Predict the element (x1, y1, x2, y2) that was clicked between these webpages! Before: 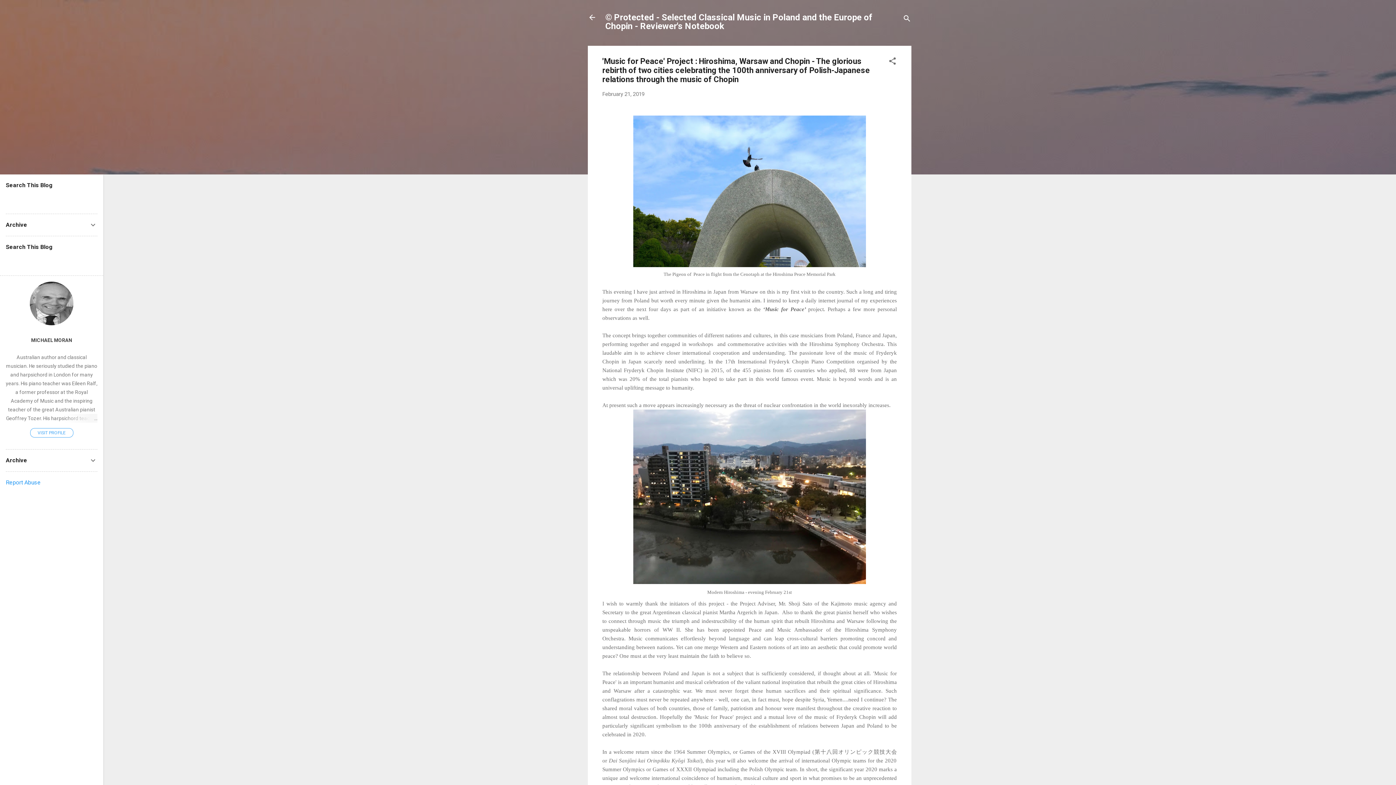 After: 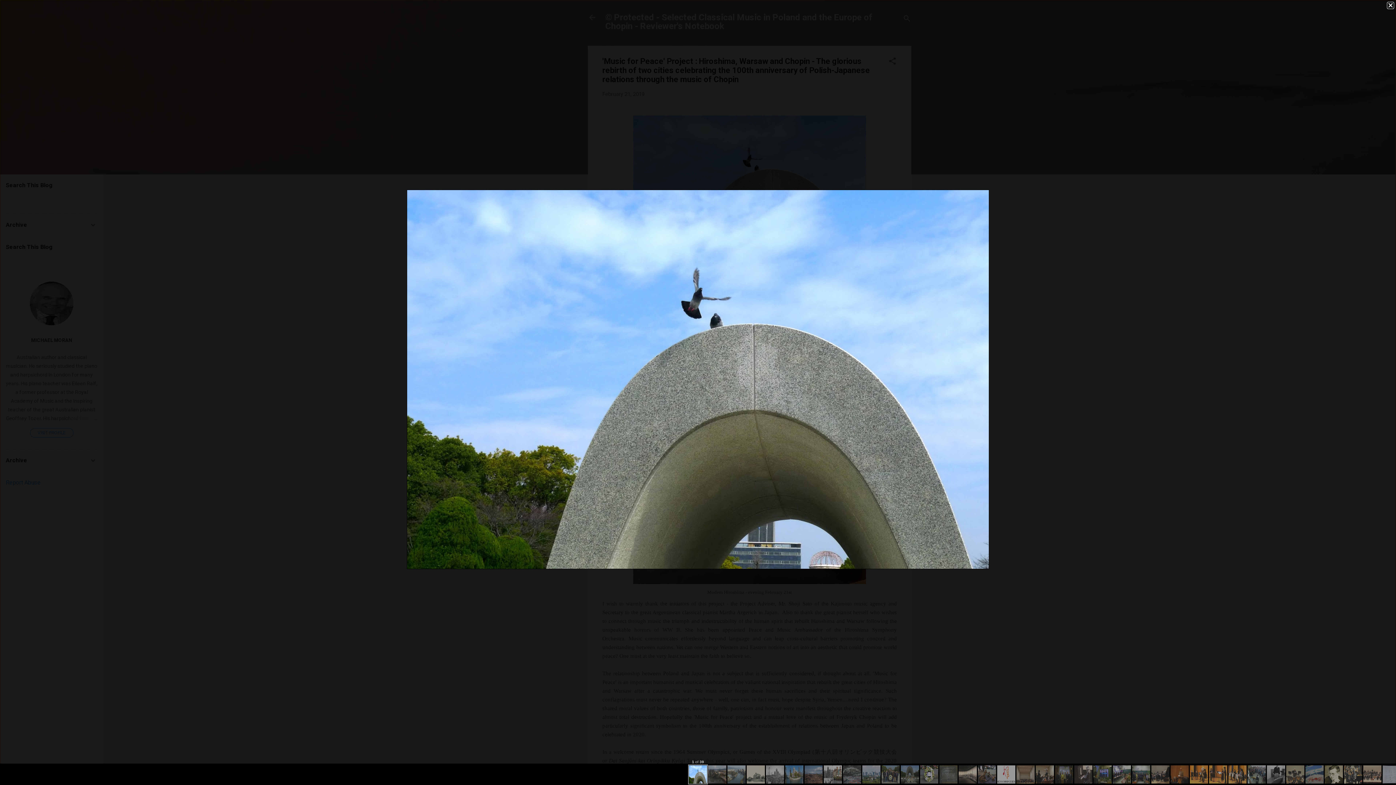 Action: bbox: (633, 262, 866, 268)